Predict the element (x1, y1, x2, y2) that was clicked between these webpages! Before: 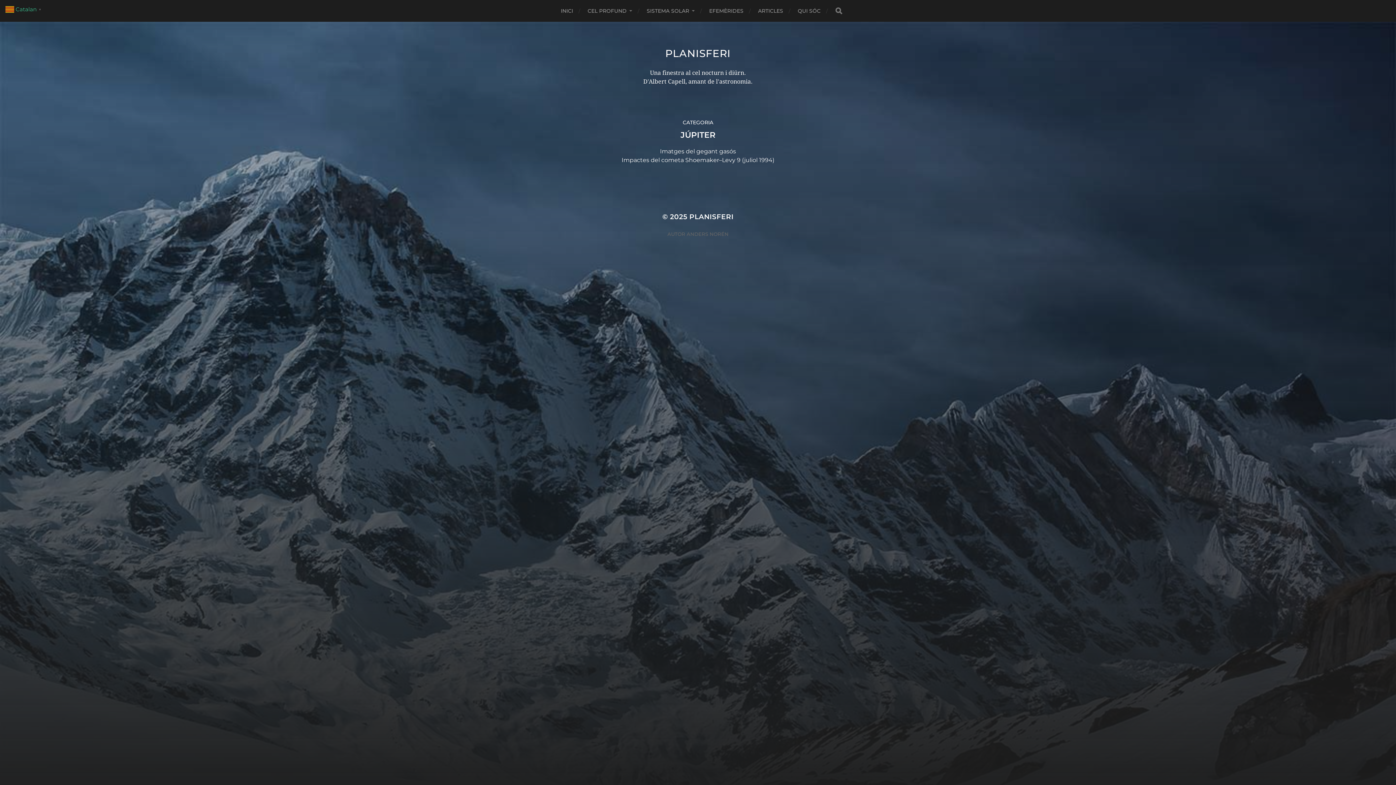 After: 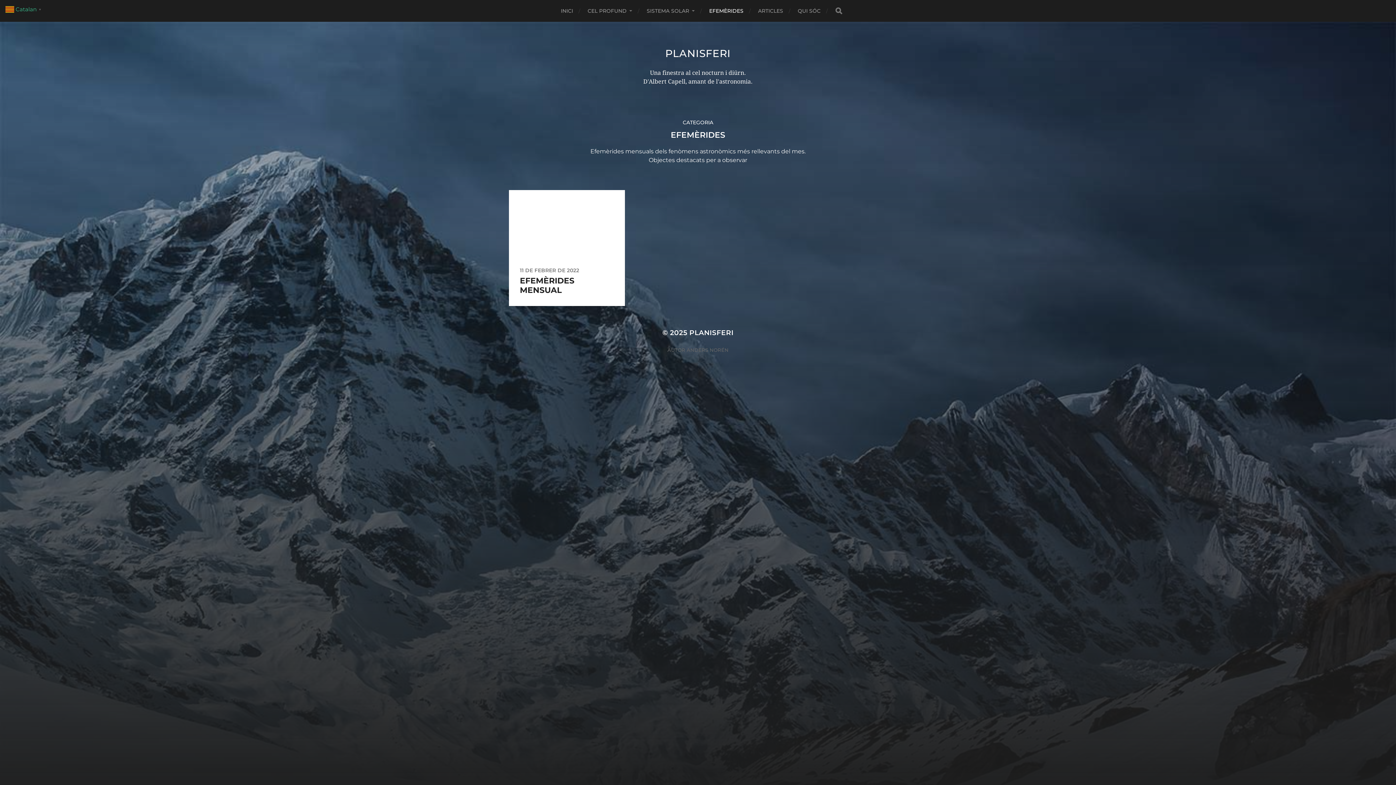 Action: bbox: (709, 0, 743, 21) label: EFEMÈRIDES